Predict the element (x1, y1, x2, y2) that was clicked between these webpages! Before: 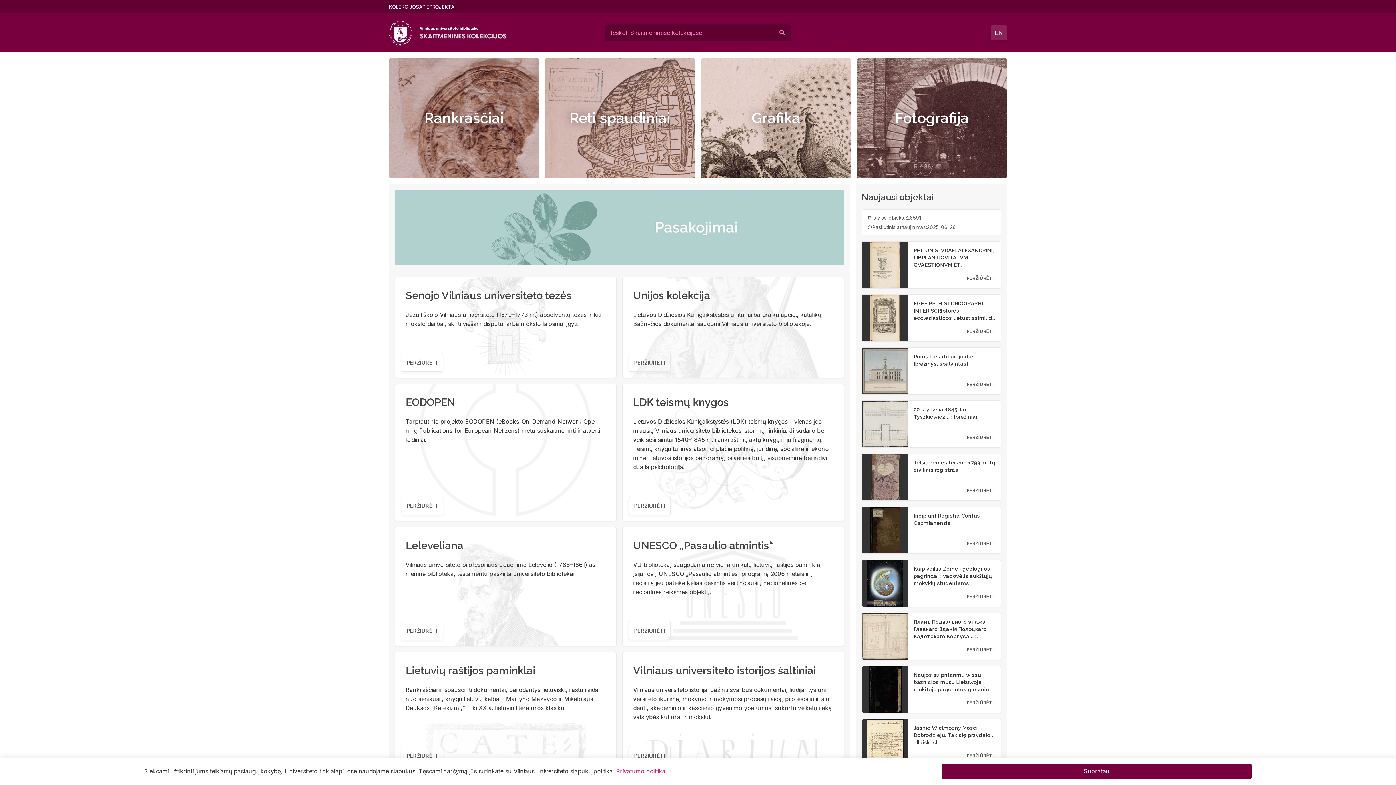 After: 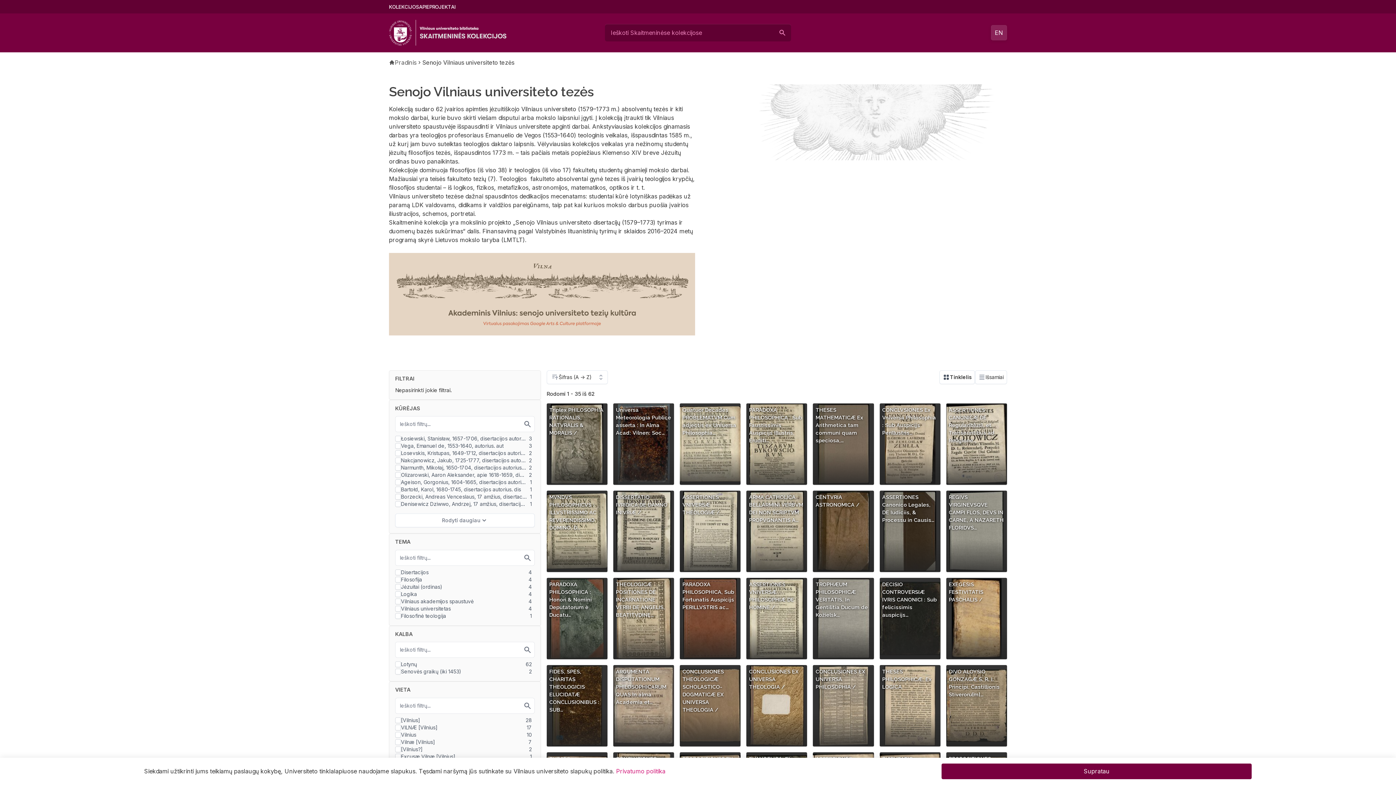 Action: label: Senojo Vilniaus universiteto tezės bbox: (405, 289, 571, 301)